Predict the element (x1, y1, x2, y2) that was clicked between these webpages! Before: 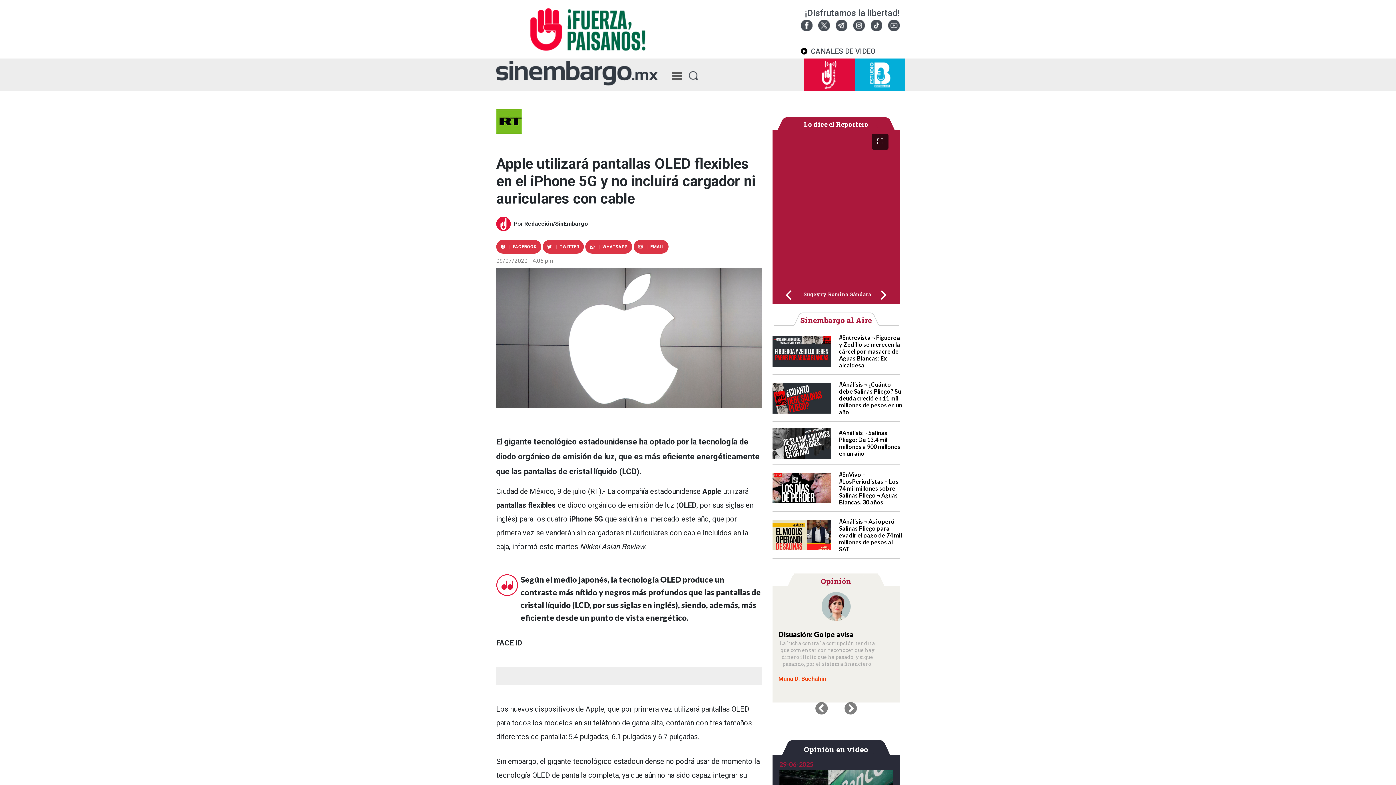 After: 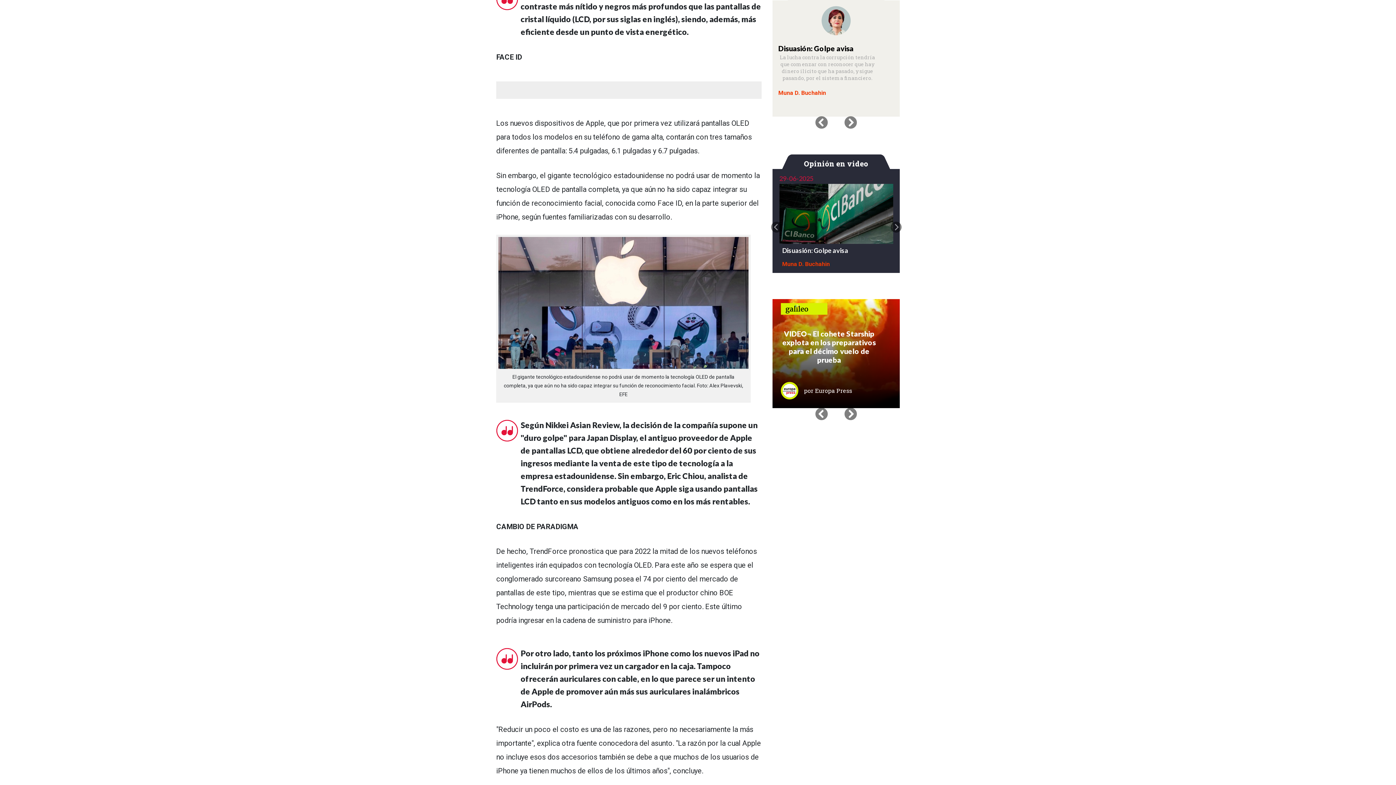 Action: label: Previous bbox: (807, 702, 836, 731)